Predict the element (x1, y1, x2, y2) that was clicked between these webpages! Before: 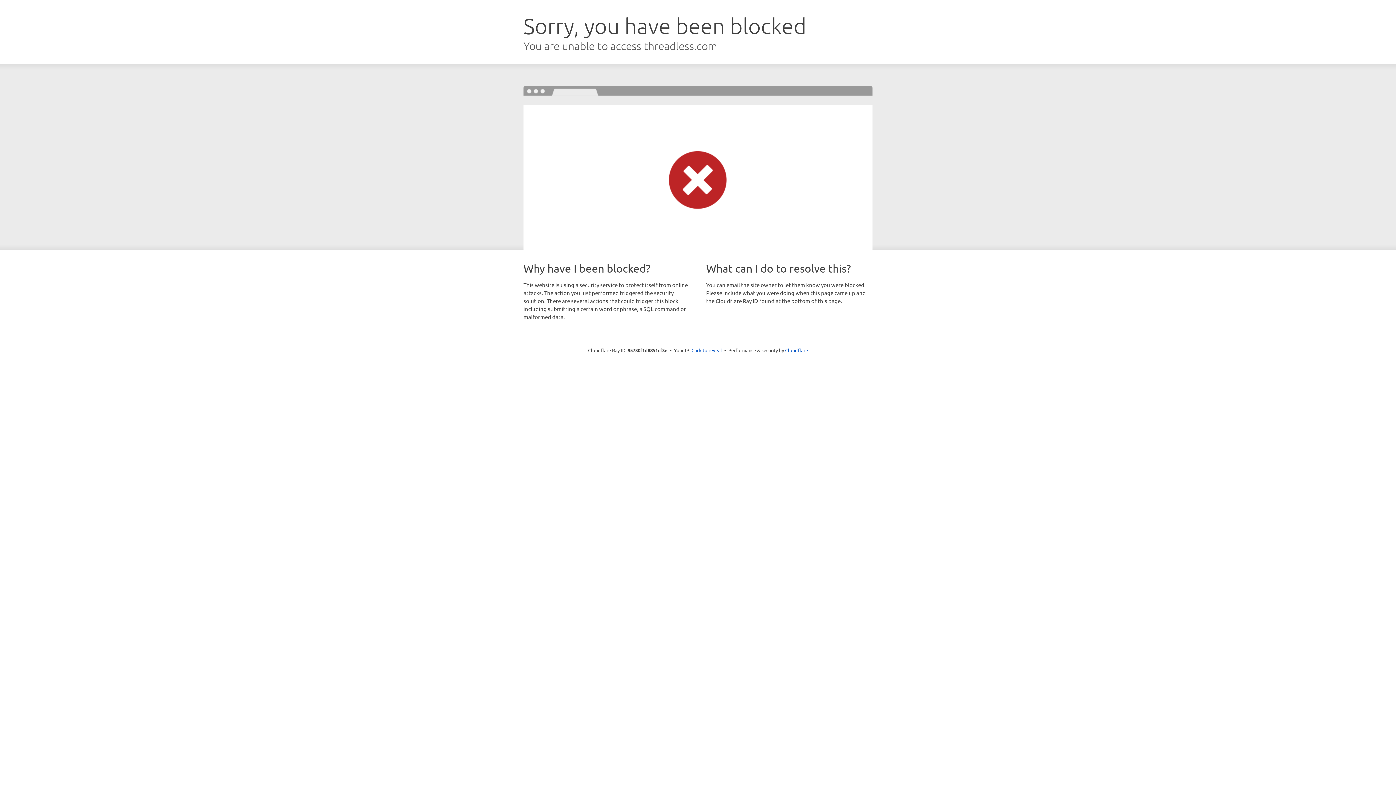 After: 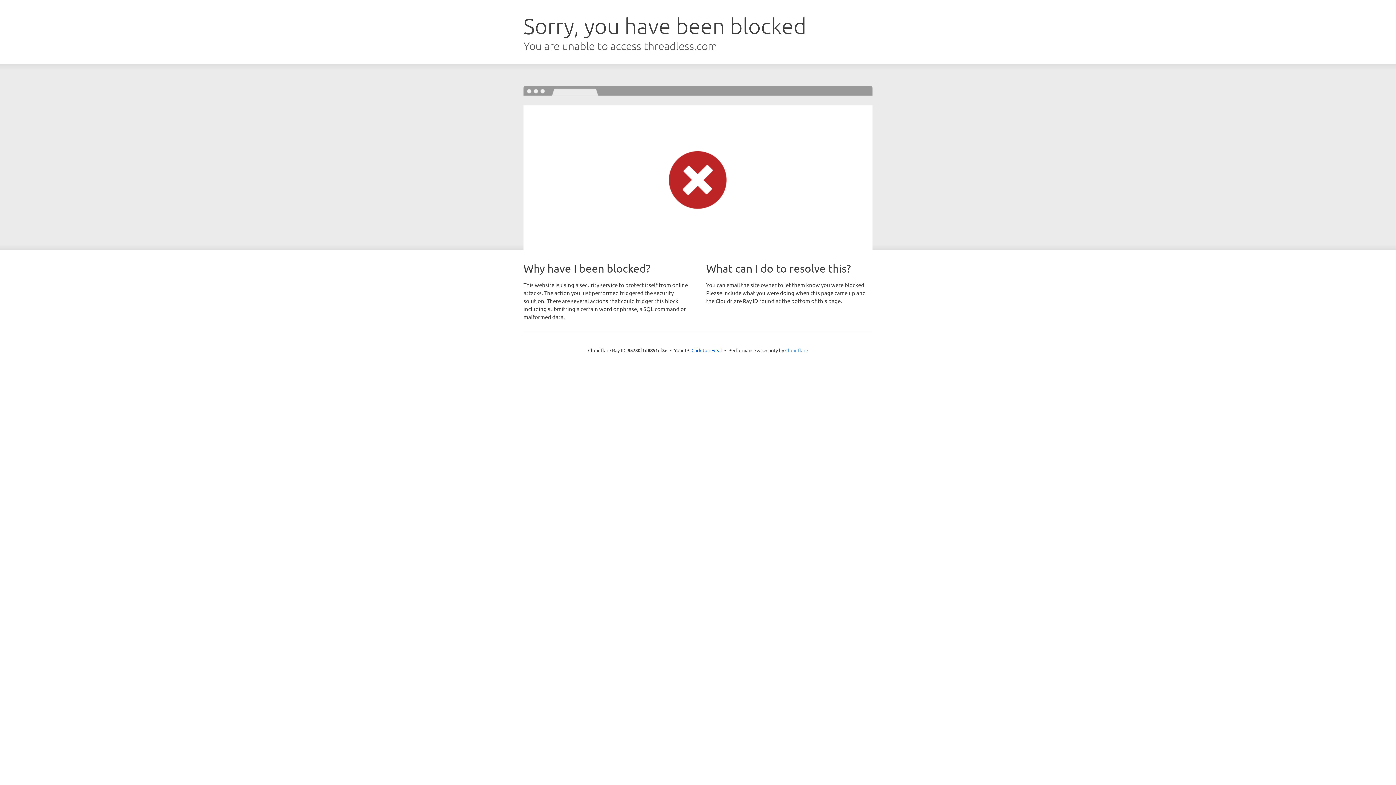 Action: label: Cloudflare bbox: (785, 347, 808, 353)